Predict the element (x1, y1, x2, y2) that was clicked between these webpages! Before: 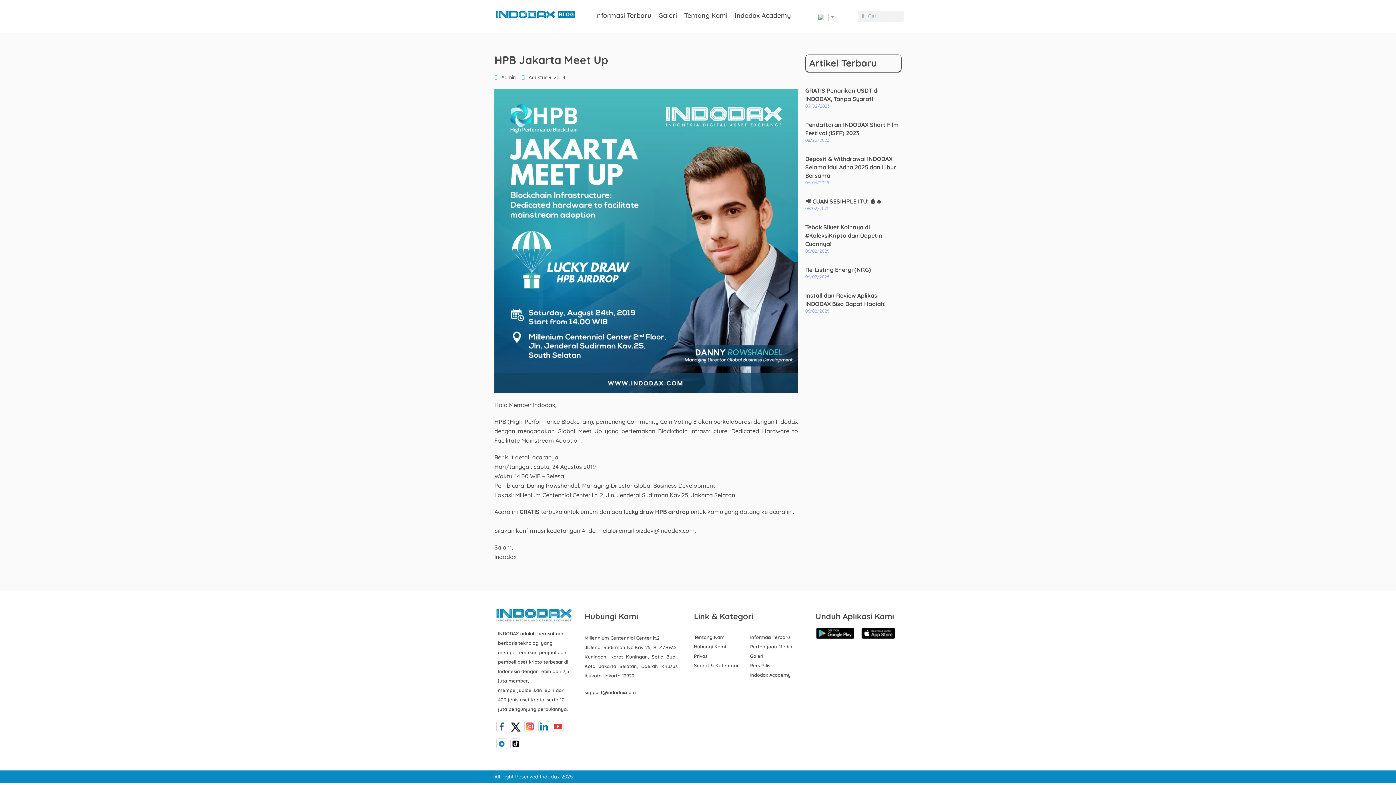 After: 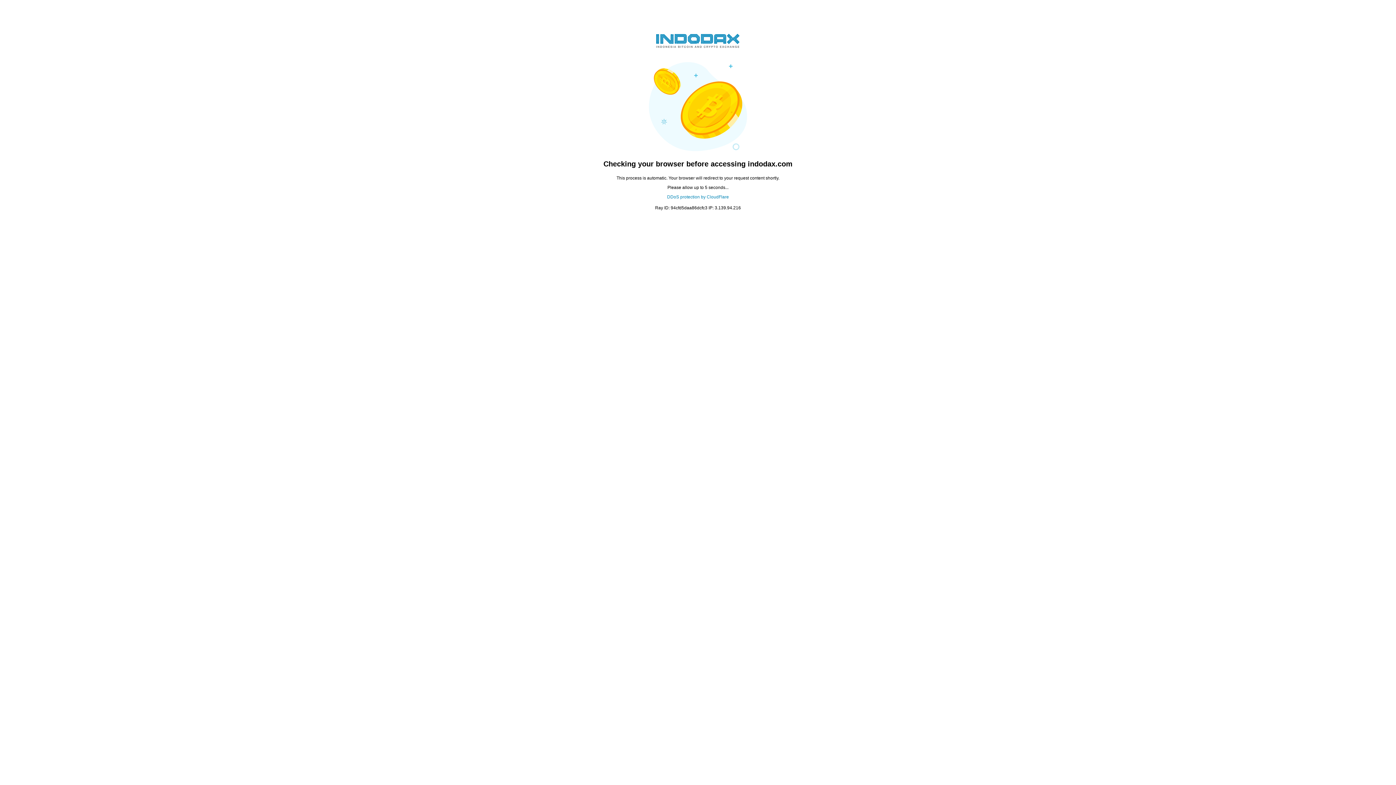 Action: bbox: (494, 72, 516, 82) label: Admin